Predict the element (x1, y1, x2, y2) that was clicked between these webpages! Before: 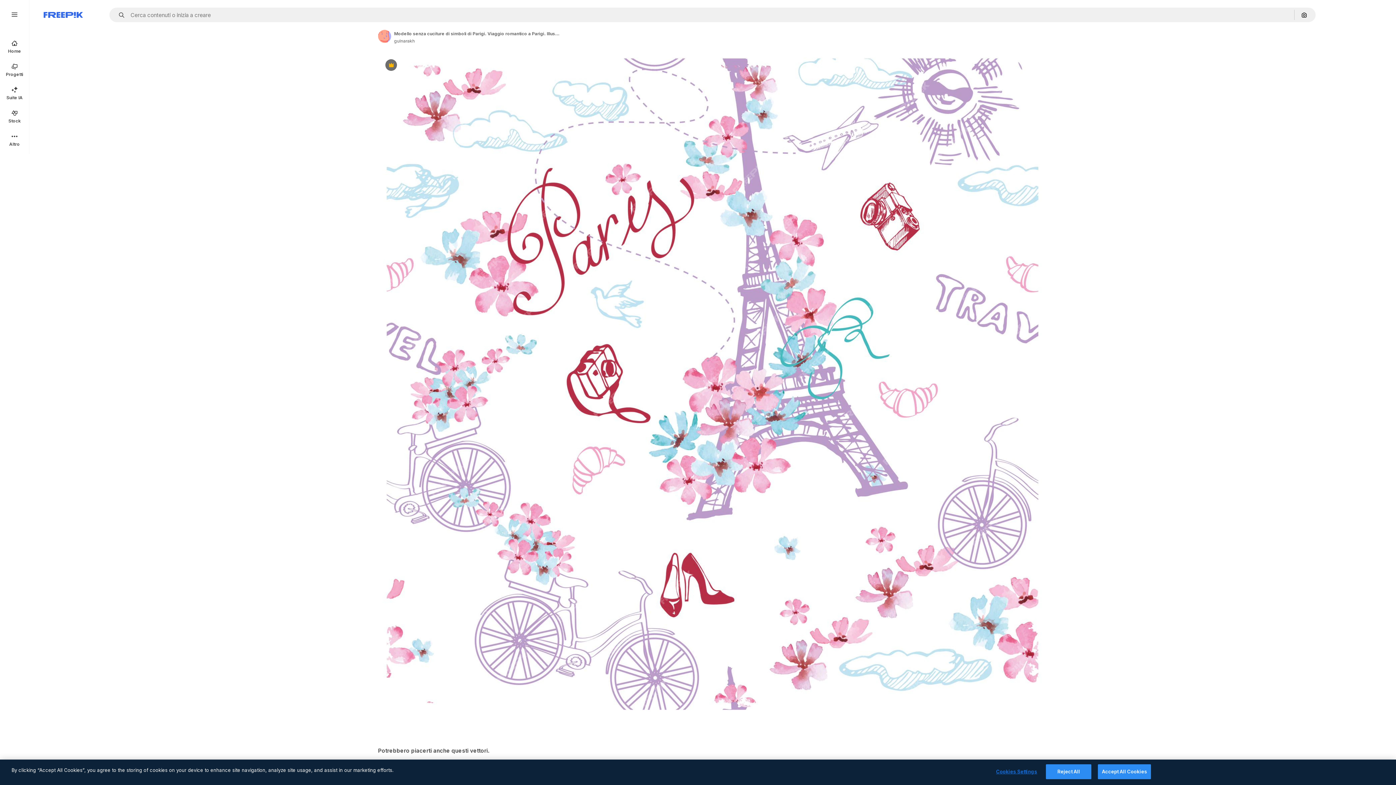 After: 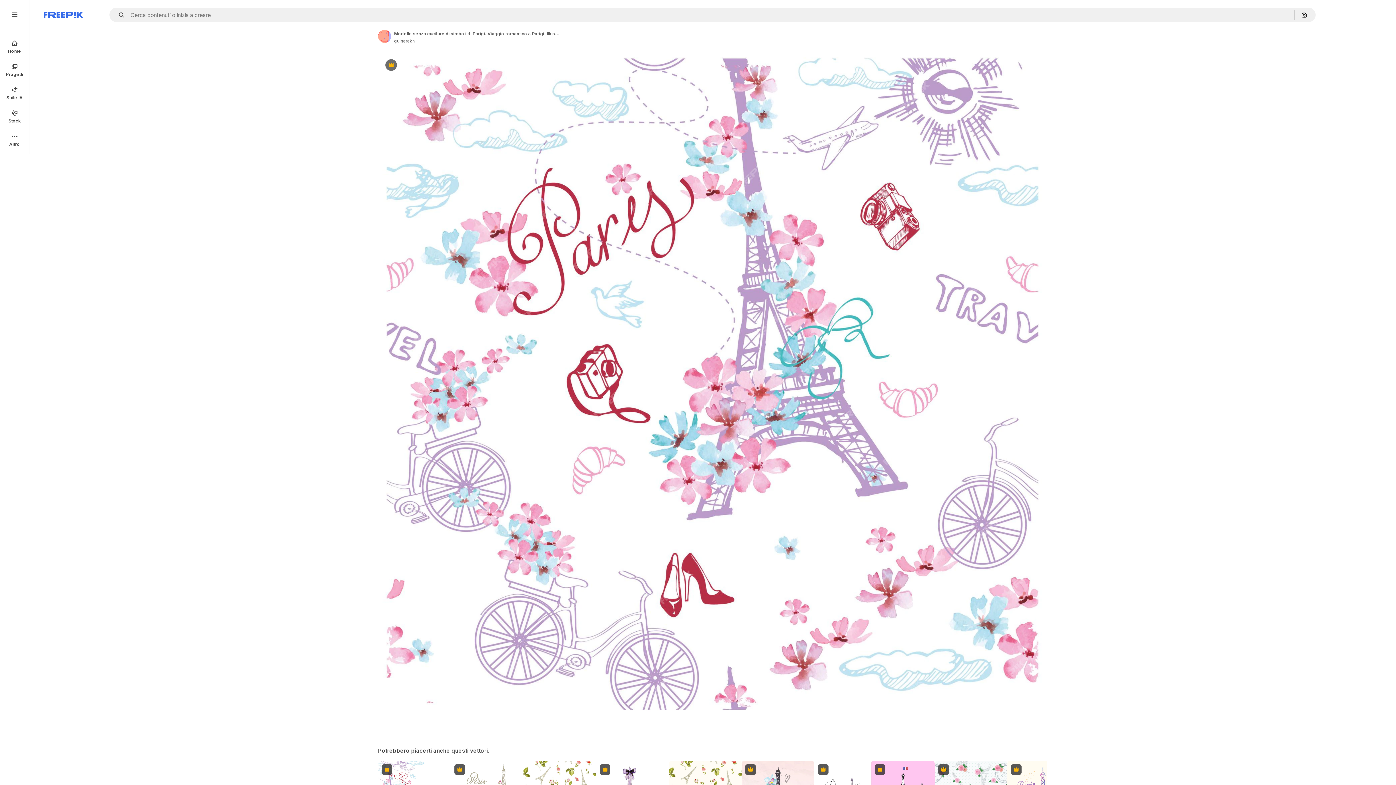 Action: label: Reject All bbox: (1046, 764, 1091, 779)